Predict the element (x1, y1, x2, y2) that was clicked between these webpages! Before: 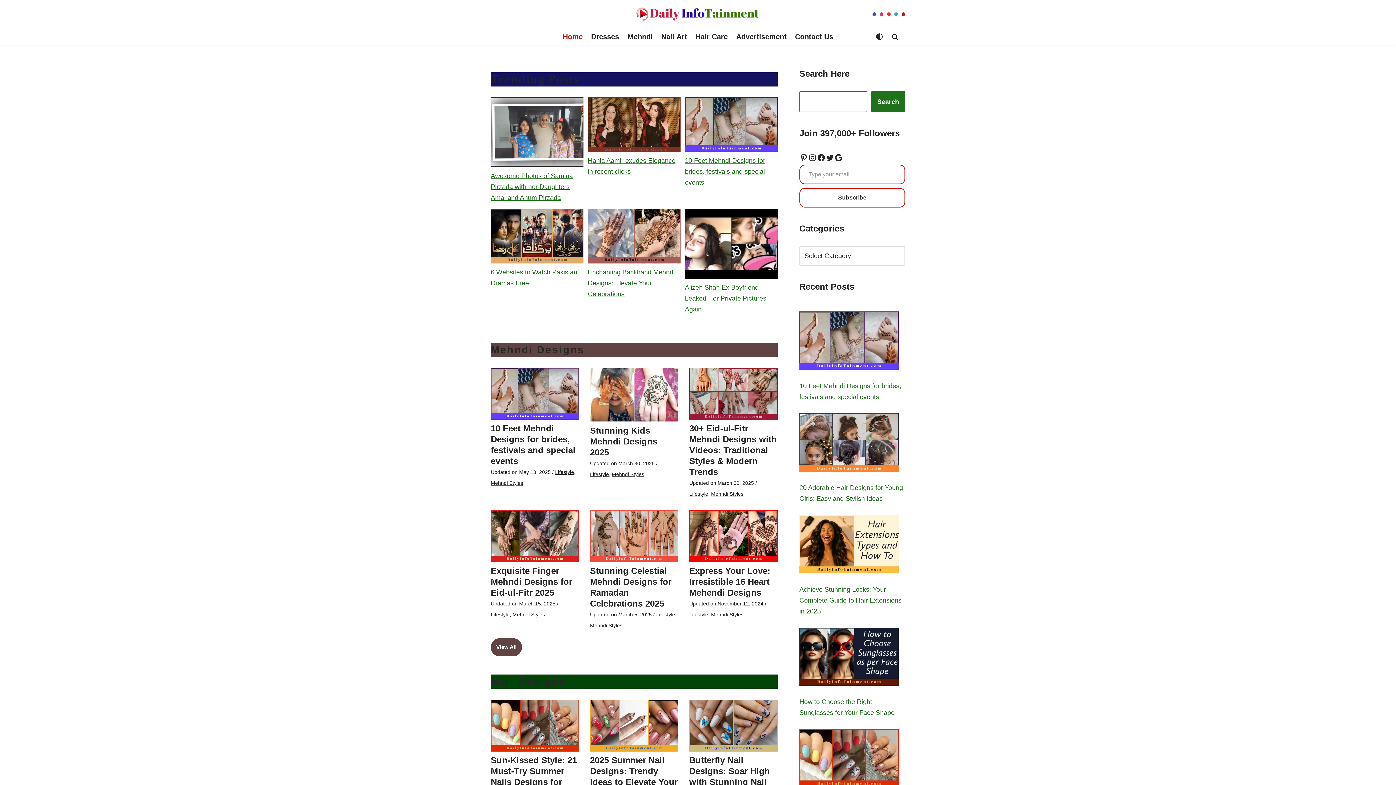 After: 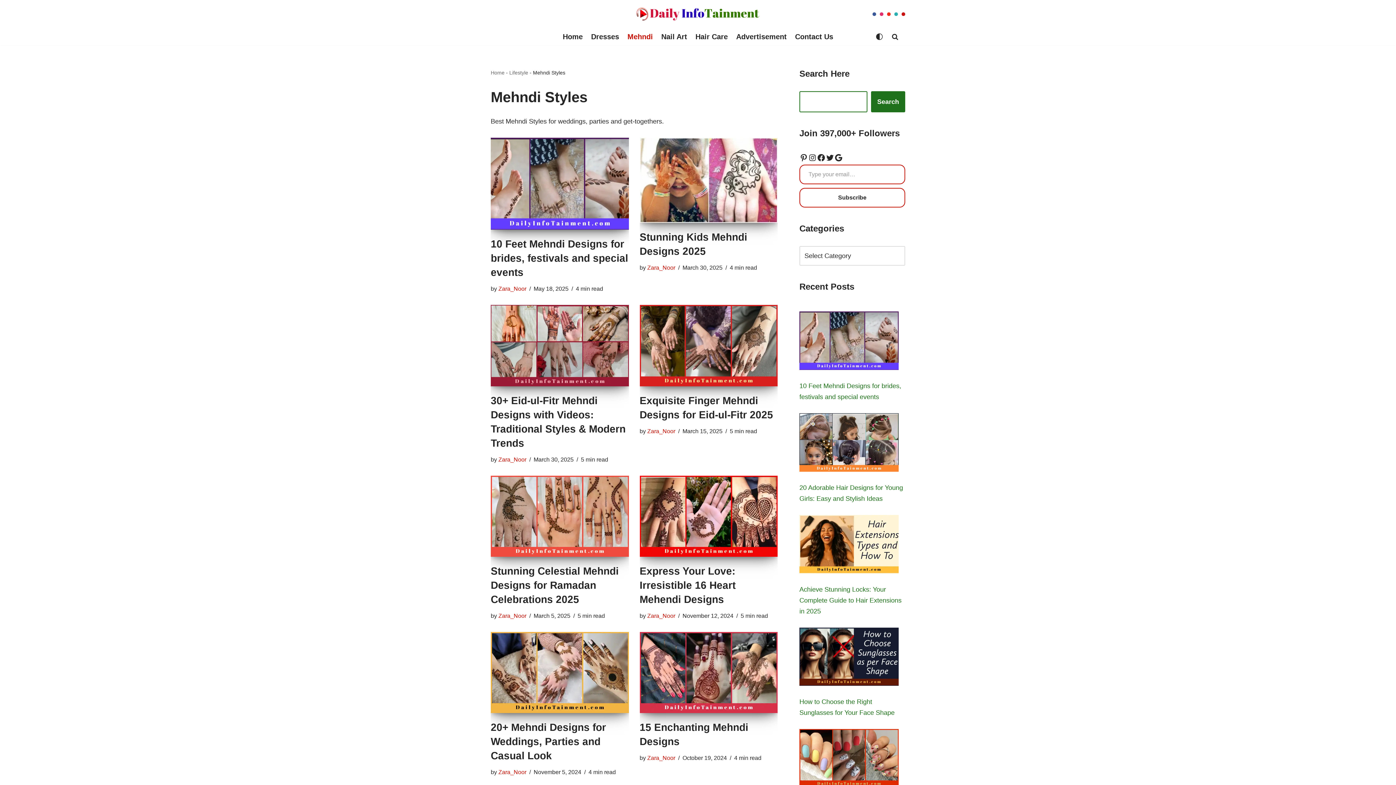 Action: bbox: (627, 30, 653, 42) label: Mehndi